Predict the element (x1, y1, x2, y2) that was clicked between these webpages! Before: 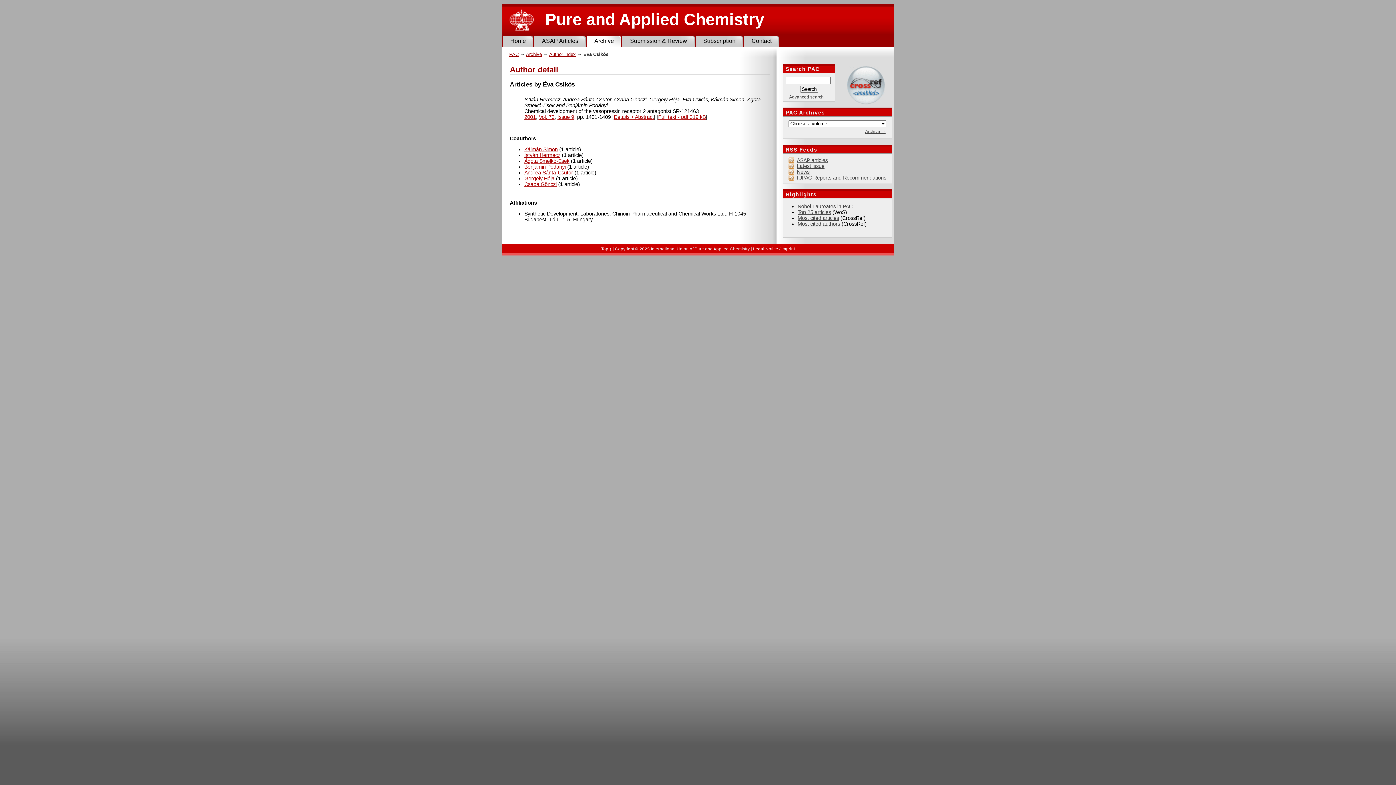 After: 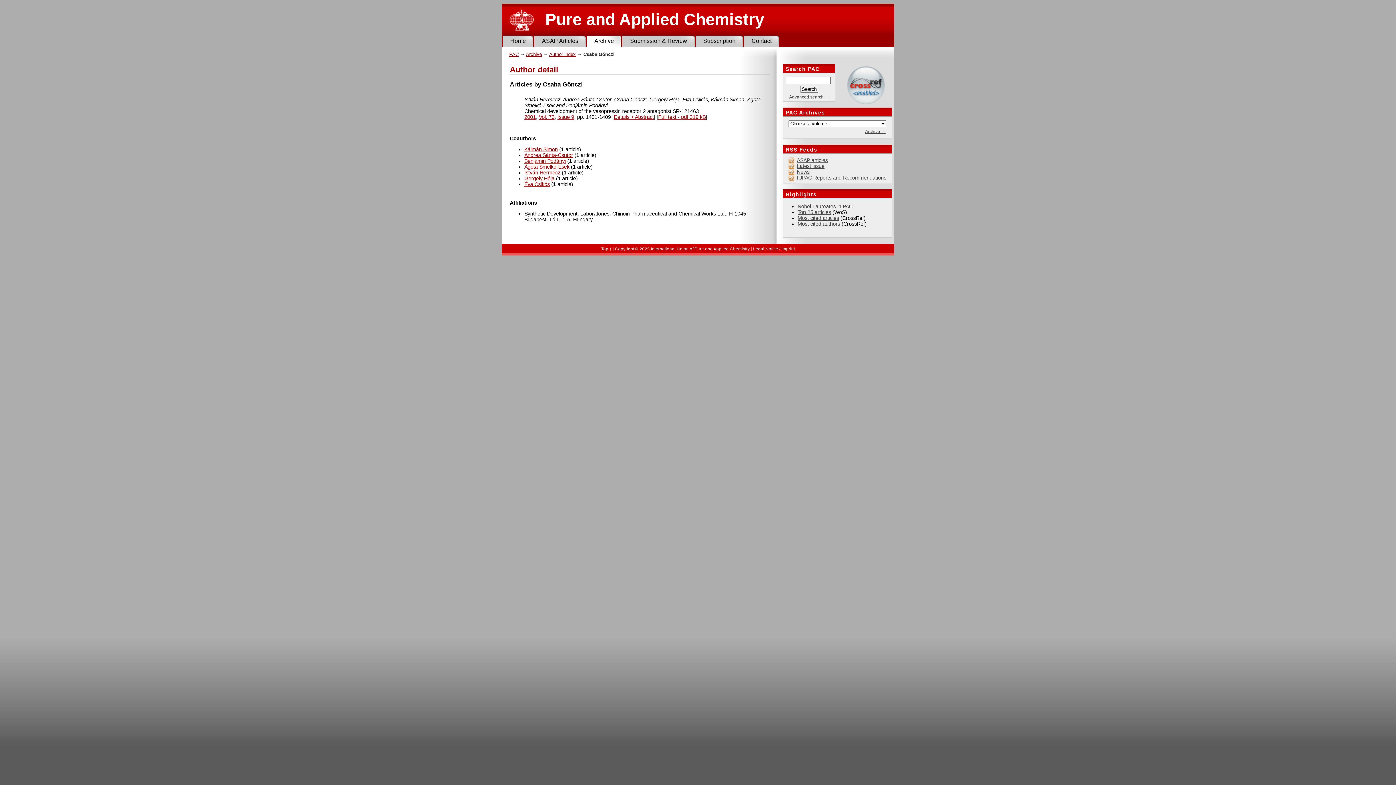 Action: label: Csaba Gönczi bbox: (524, 181, 556, 187)